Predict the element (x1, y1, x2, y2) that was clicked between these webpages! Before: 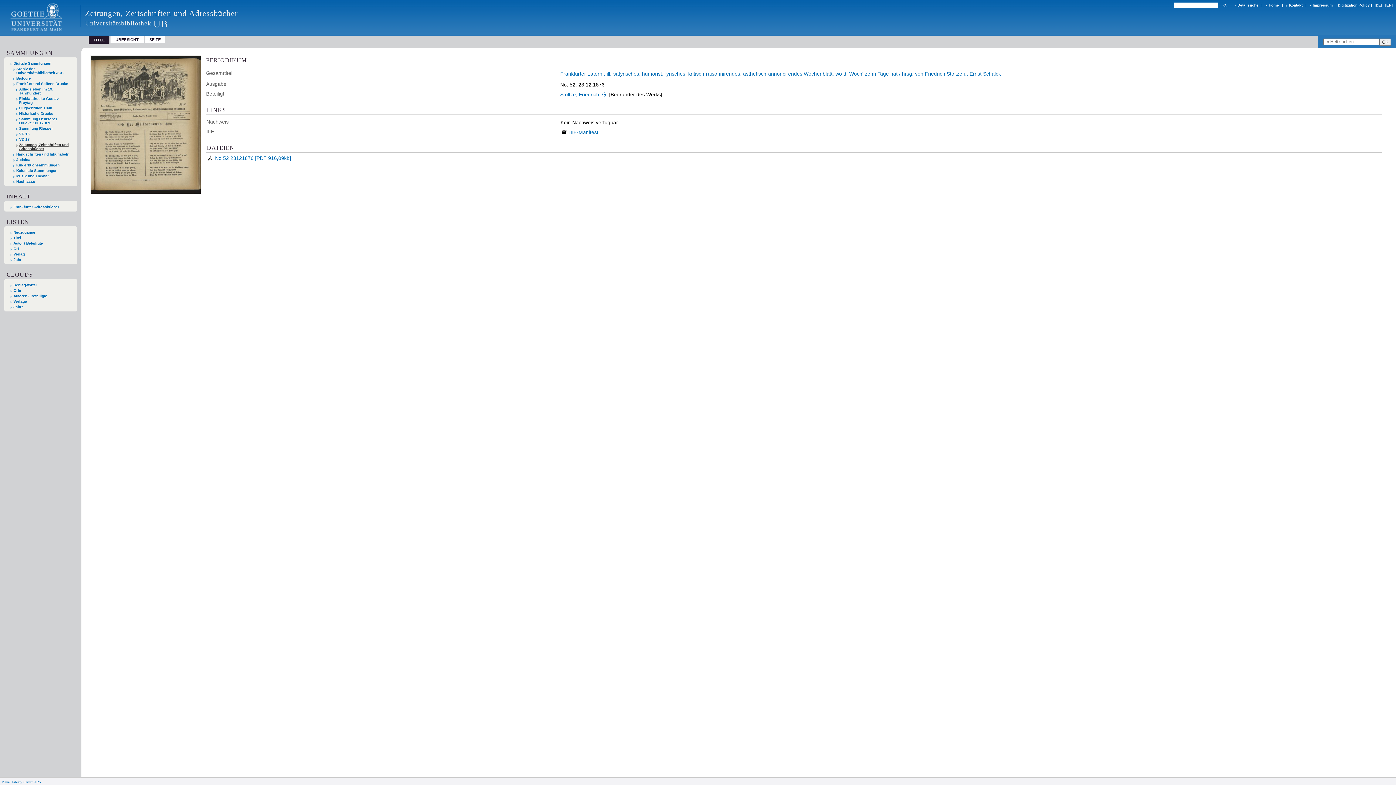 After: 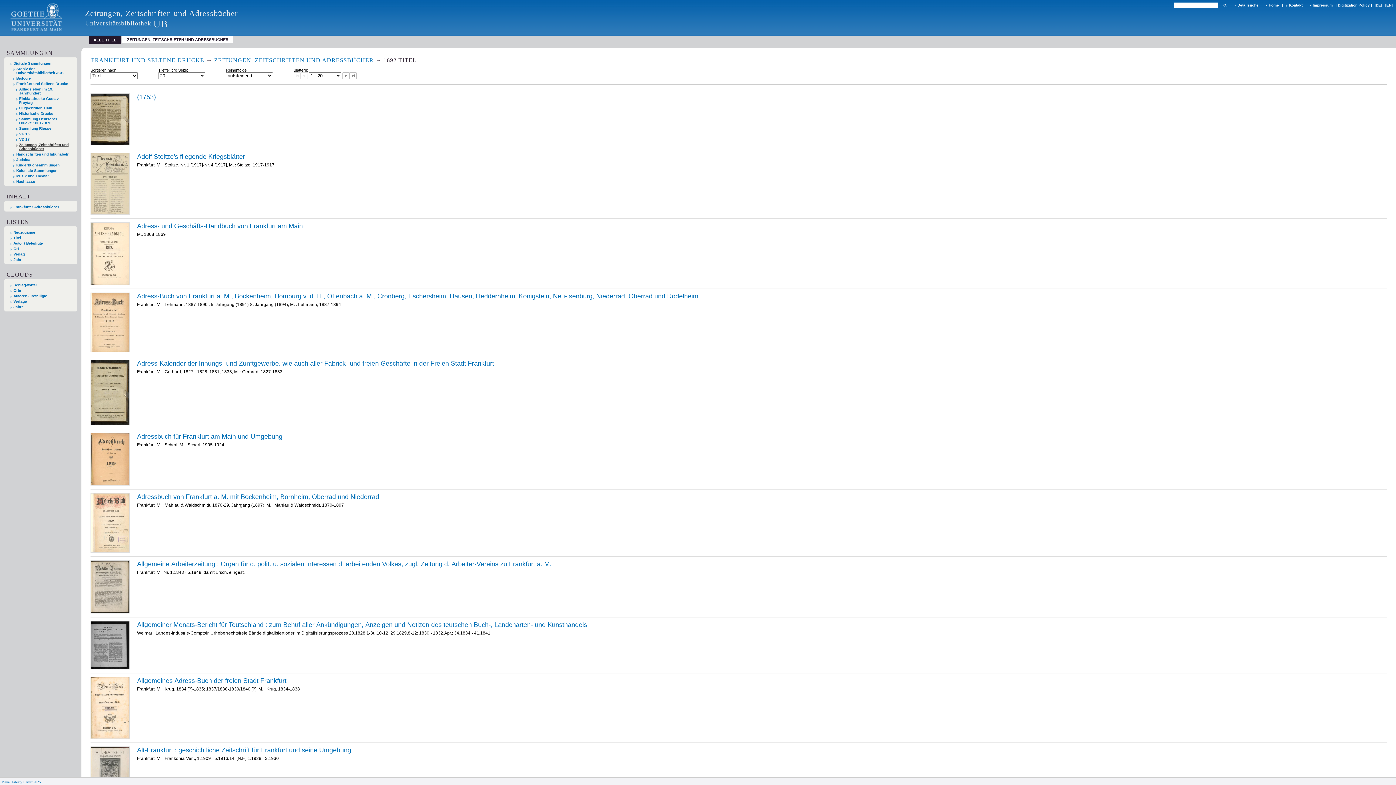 Action: bbox: (16, 142, 70, 150) label: Zeitungen, Zeitschriften und Adressbücher